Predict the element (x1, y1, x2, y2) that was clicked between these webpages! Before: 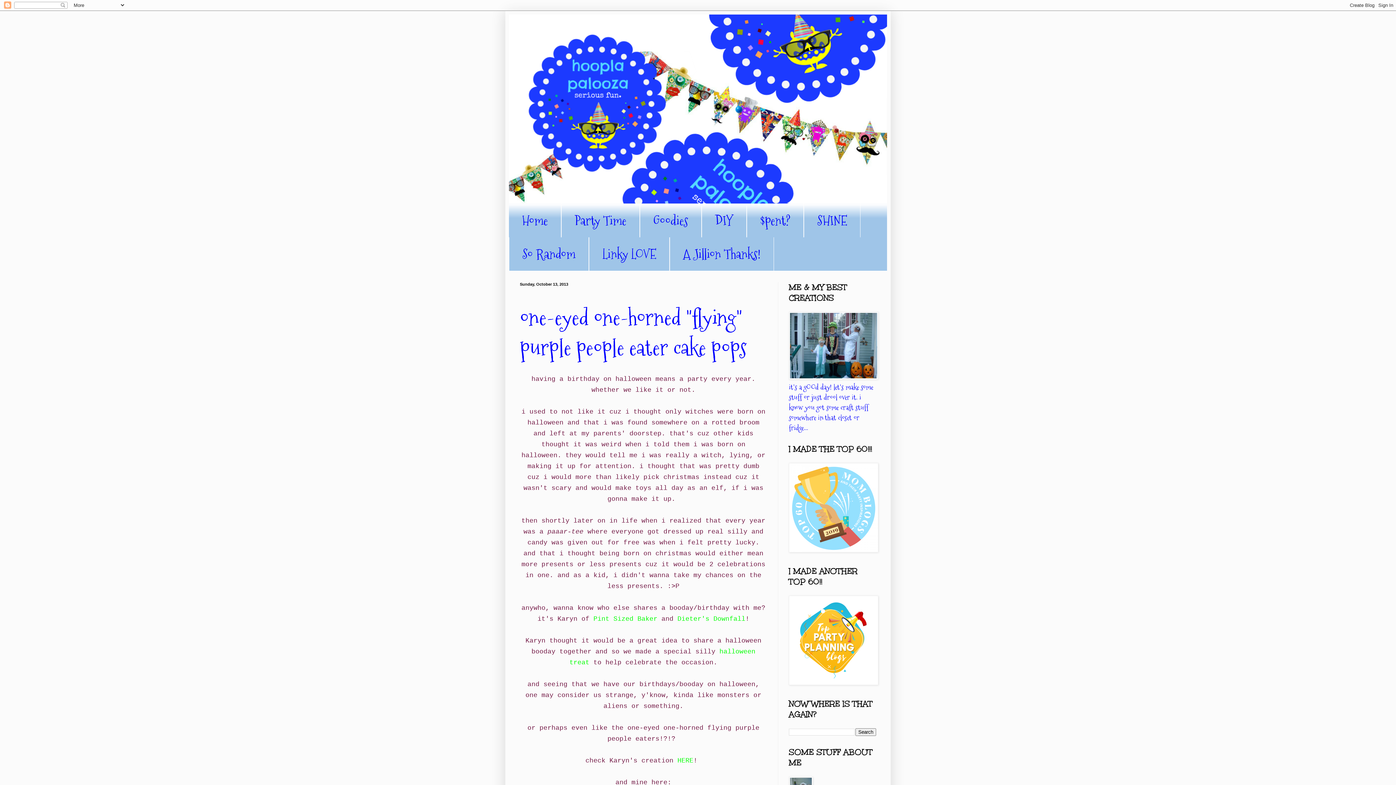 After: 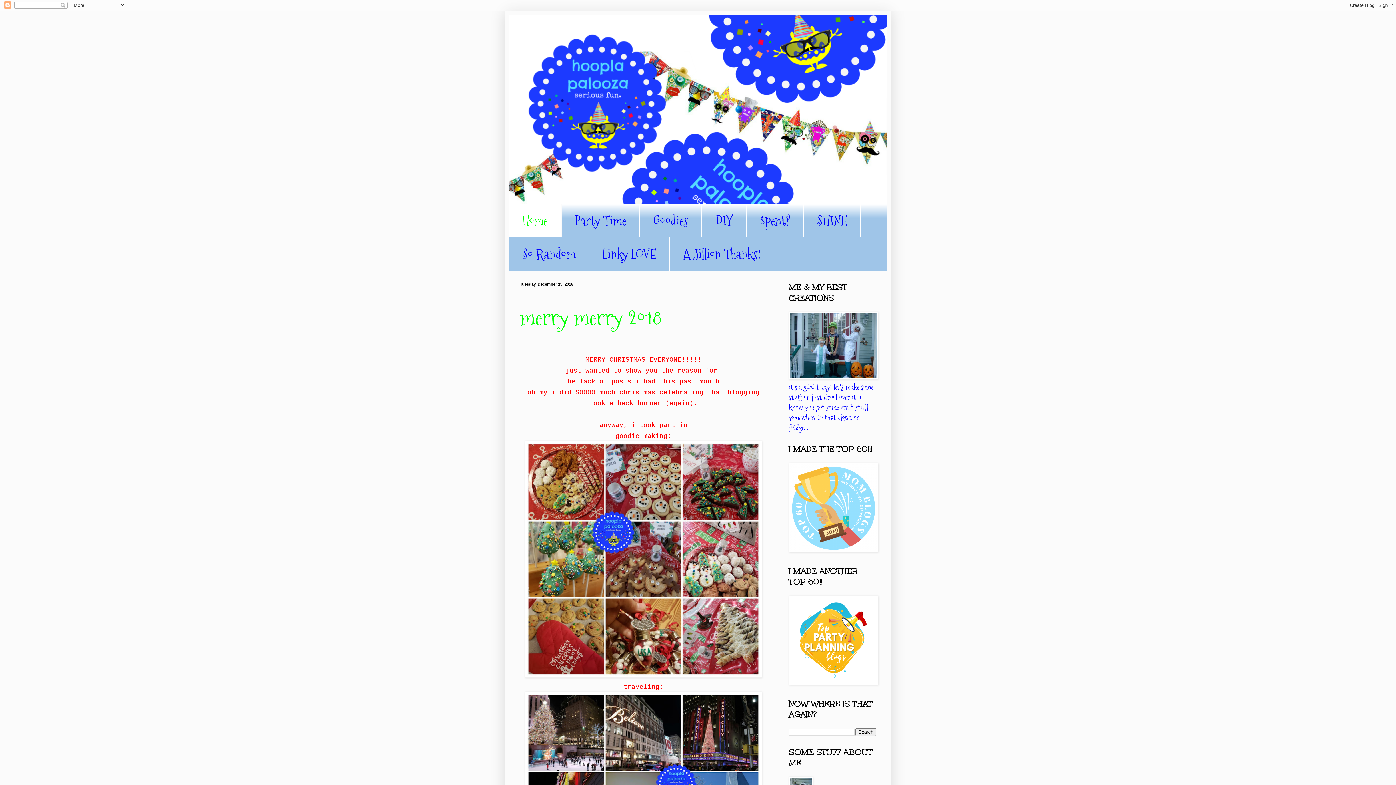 Action: bbox: (509, 14, 887, 203)